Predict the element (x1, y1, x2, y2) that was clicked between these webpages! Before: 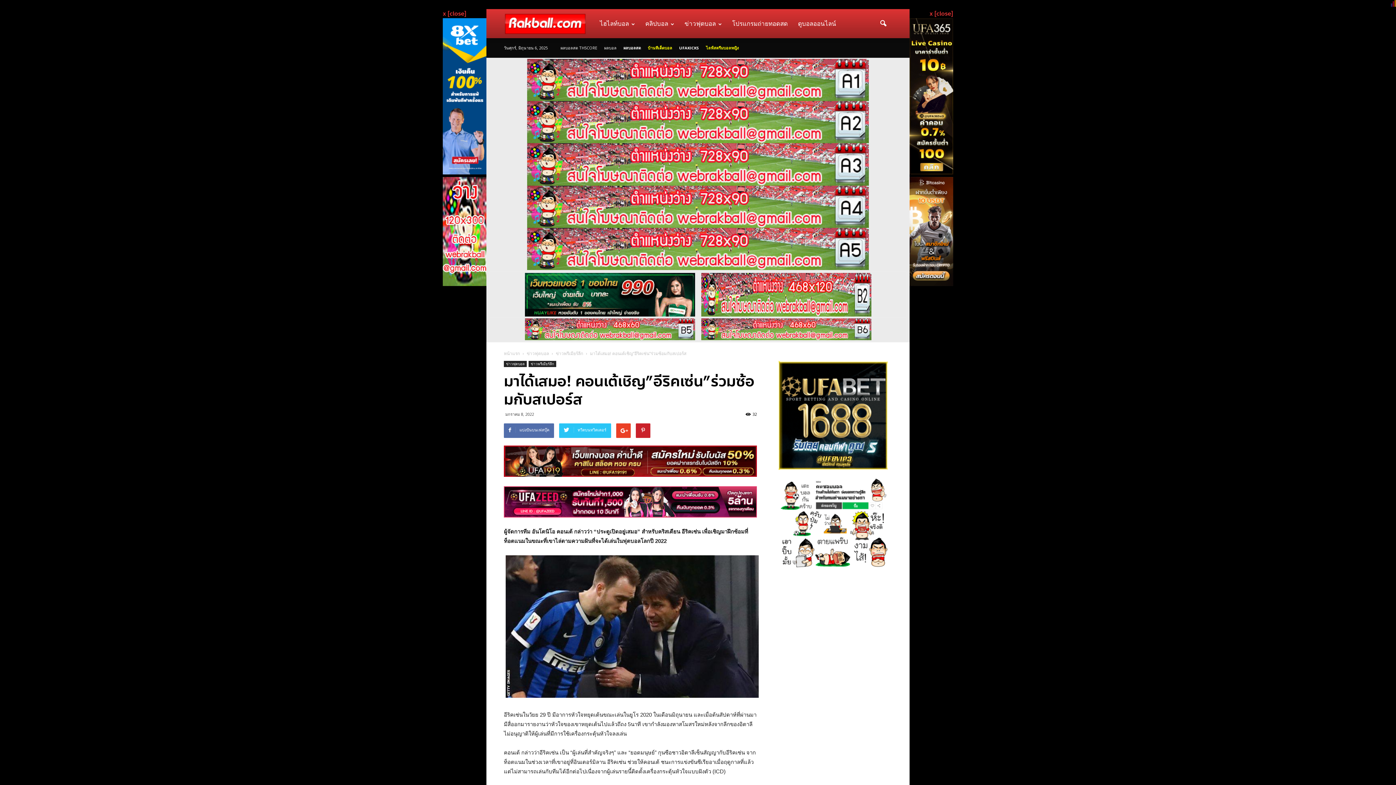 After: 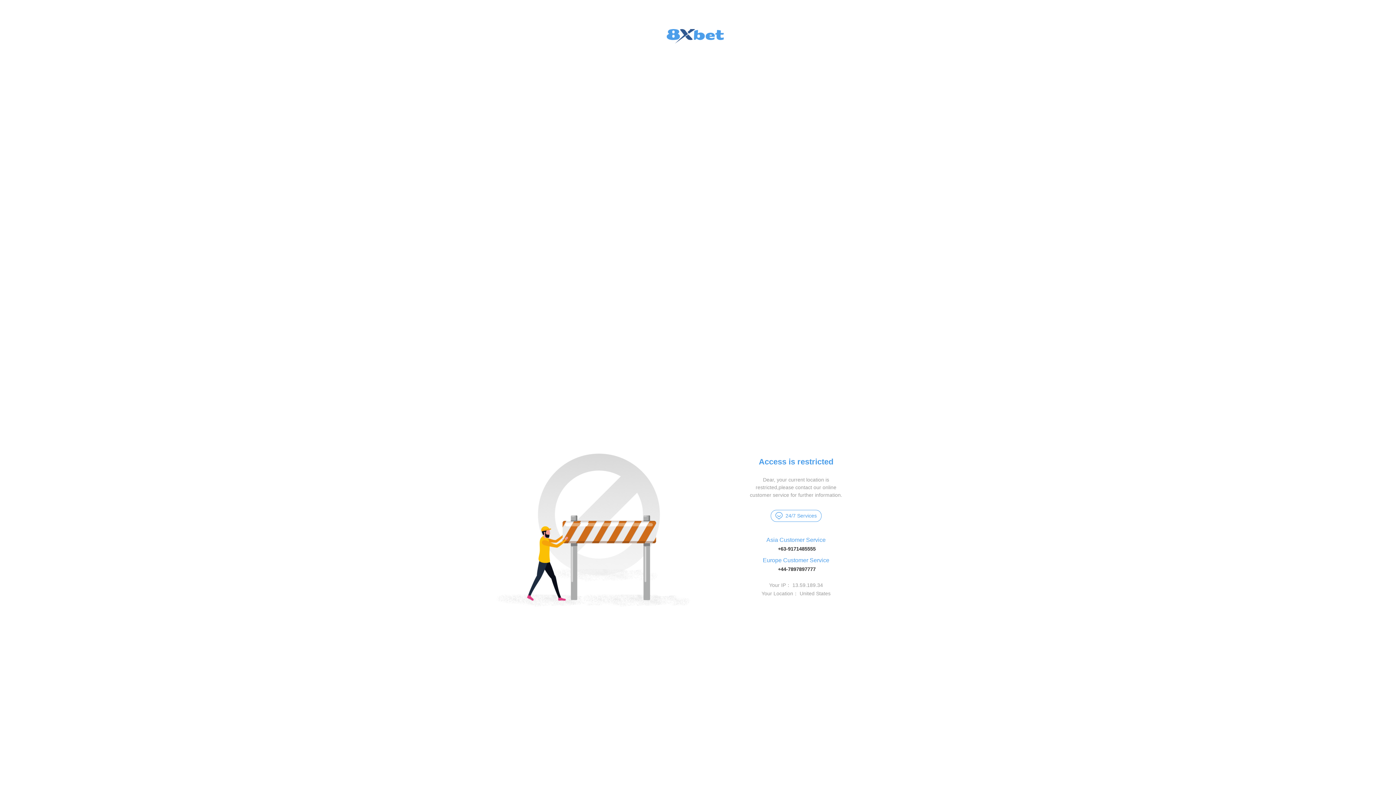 Action: bbox: (706, 45, 738, 50) label: ไลฟ์สตรีมบอลหญิง